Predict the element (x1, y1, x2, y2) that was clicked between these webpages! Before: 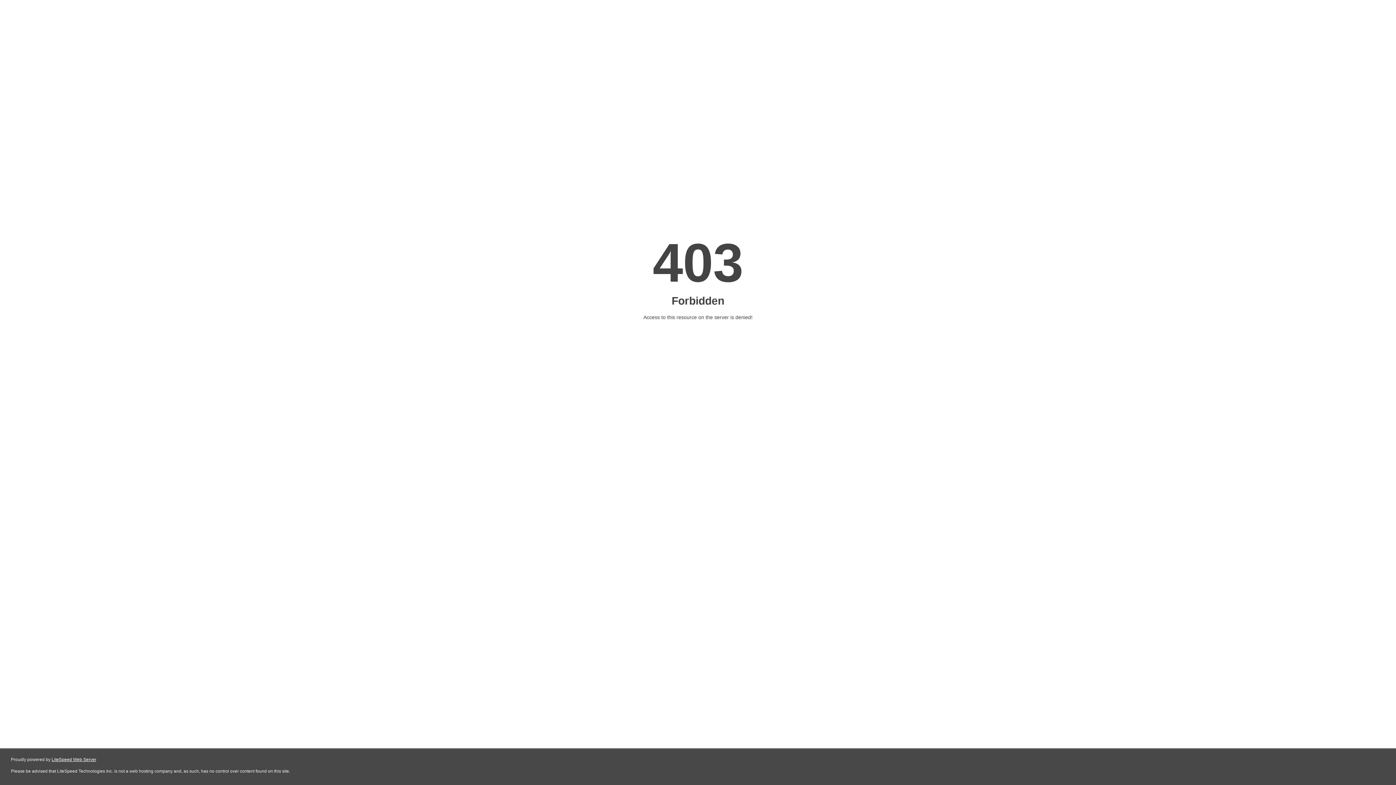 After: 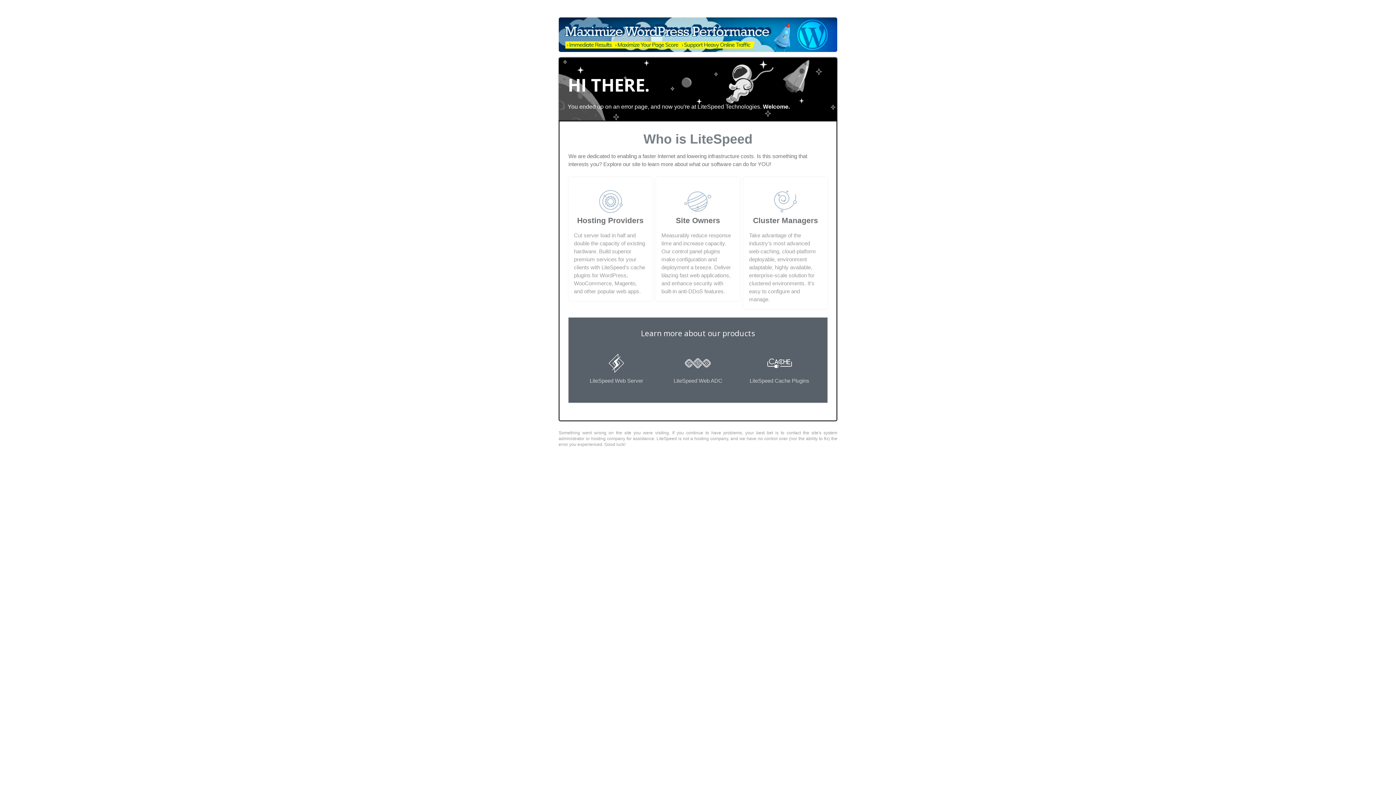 Action: bbox: (51, 757, 96, 762) label: LiteSpeed Web Server